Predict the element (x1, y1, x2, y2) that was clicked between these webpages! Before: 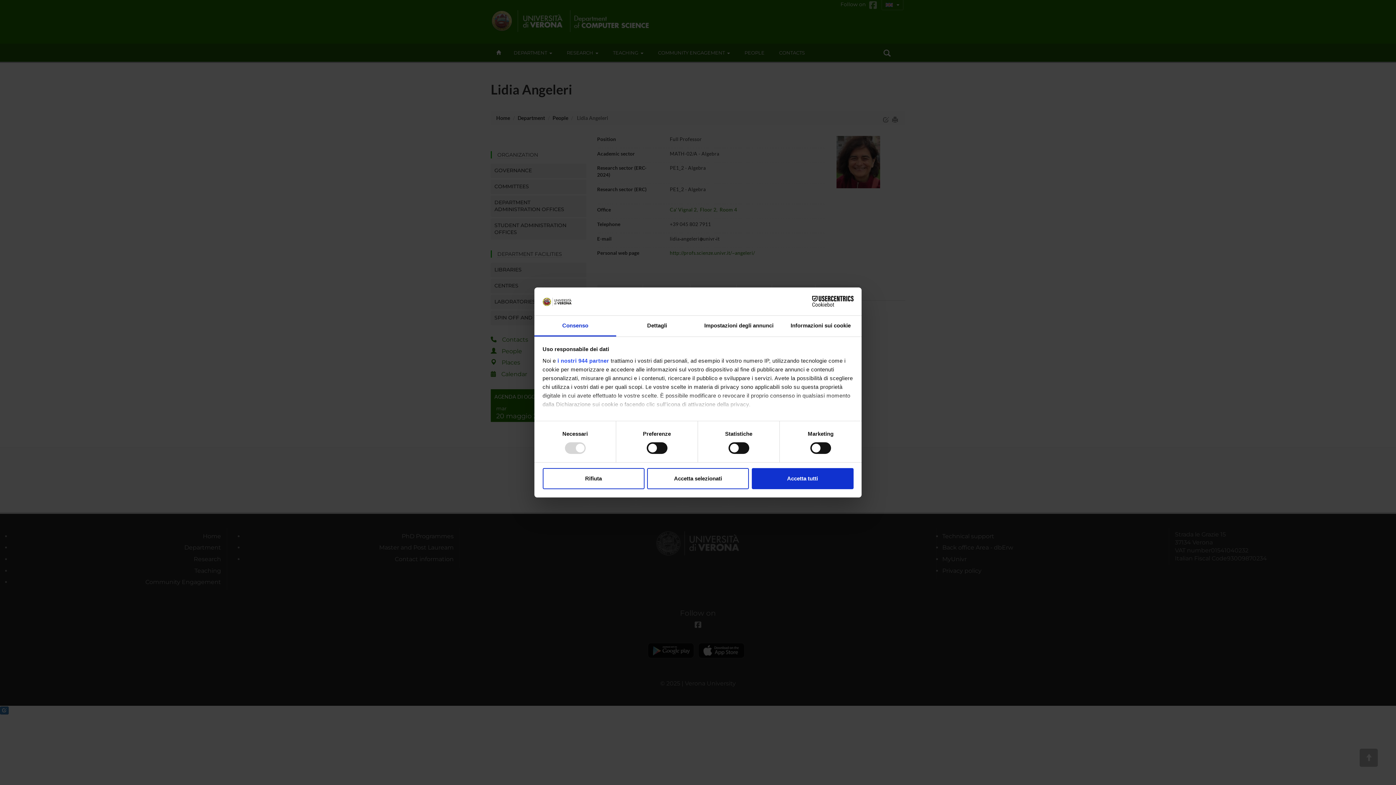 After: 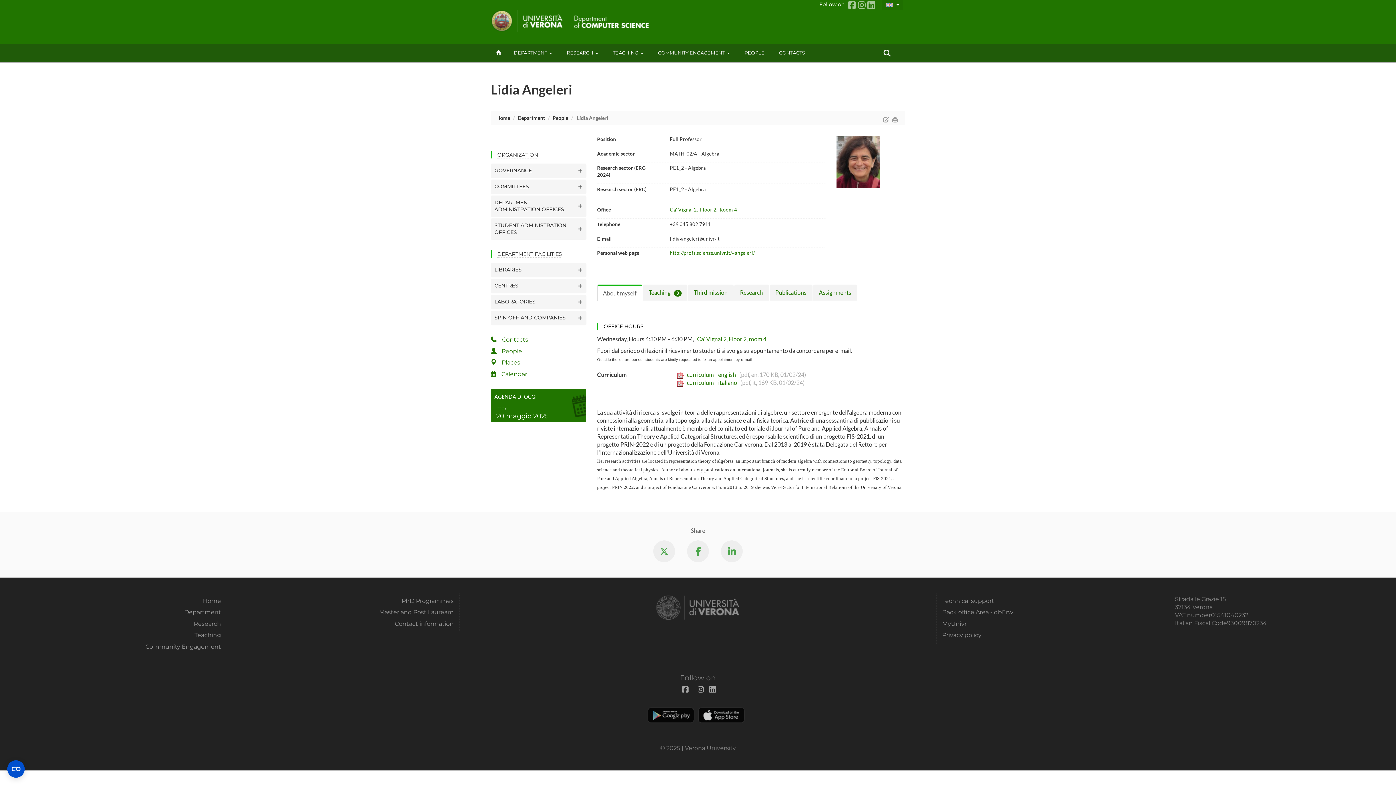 Action: label: Rifiuta bbox: (542, 468, 644, 489)